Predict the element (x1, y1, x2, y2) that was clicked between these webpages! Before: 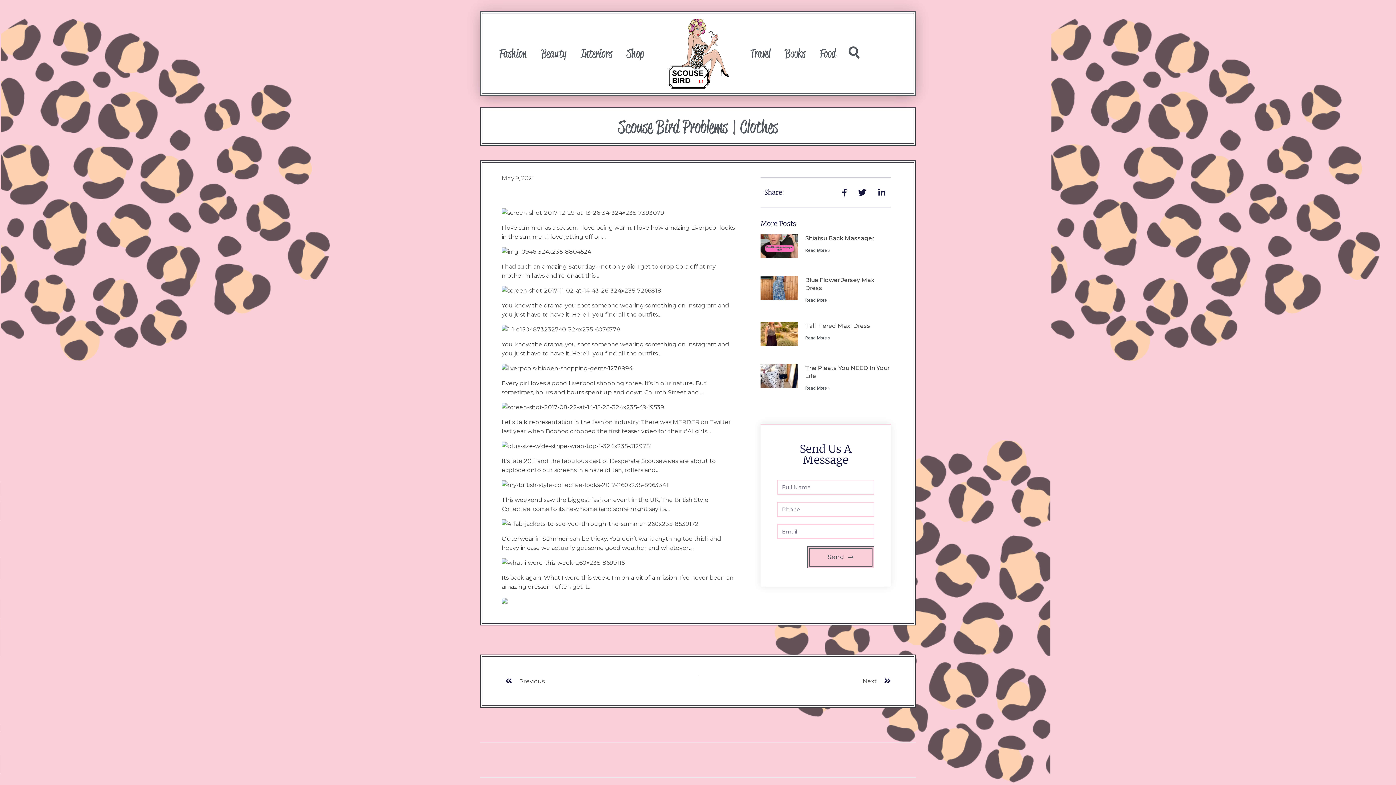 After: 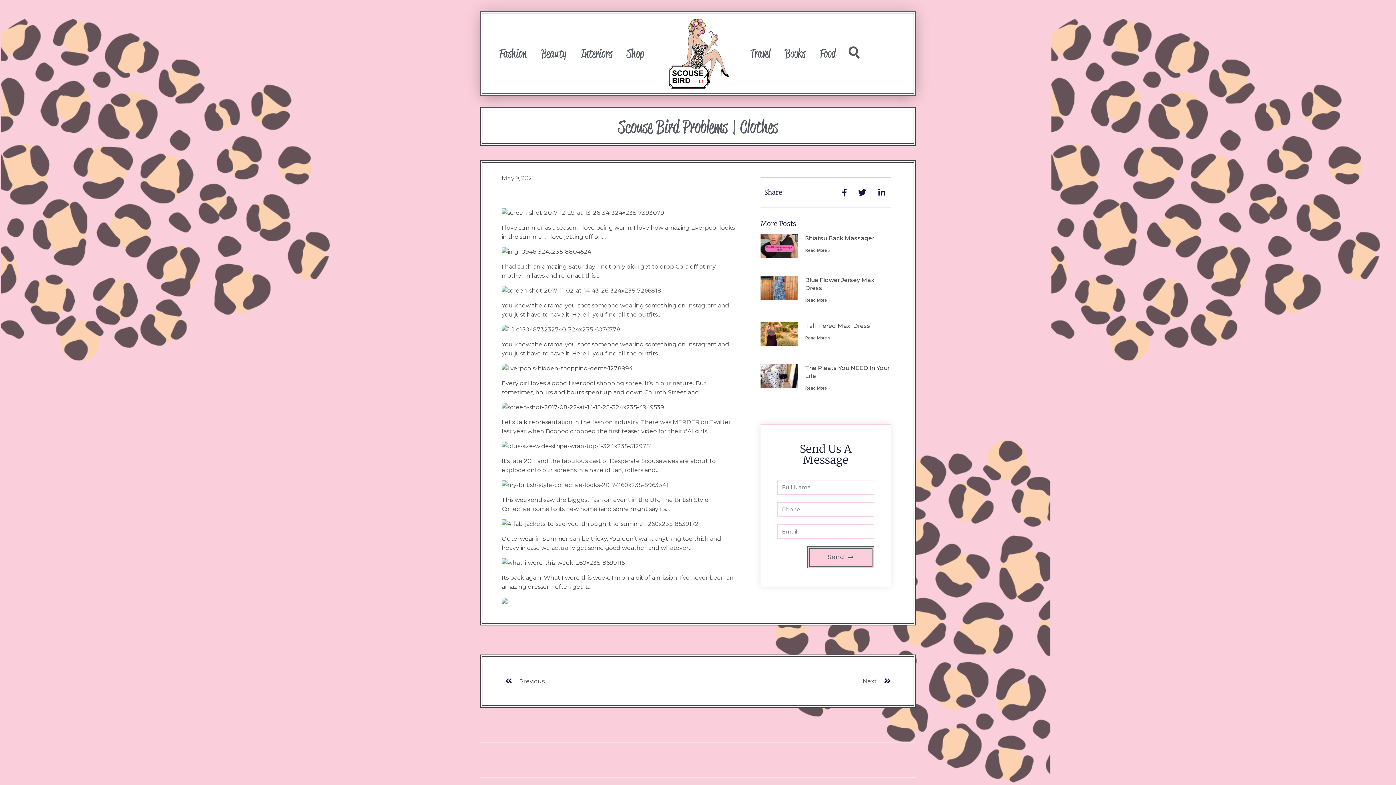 Action: bbox: (760, 322, 798, 346) label:  (opens in a new tab)